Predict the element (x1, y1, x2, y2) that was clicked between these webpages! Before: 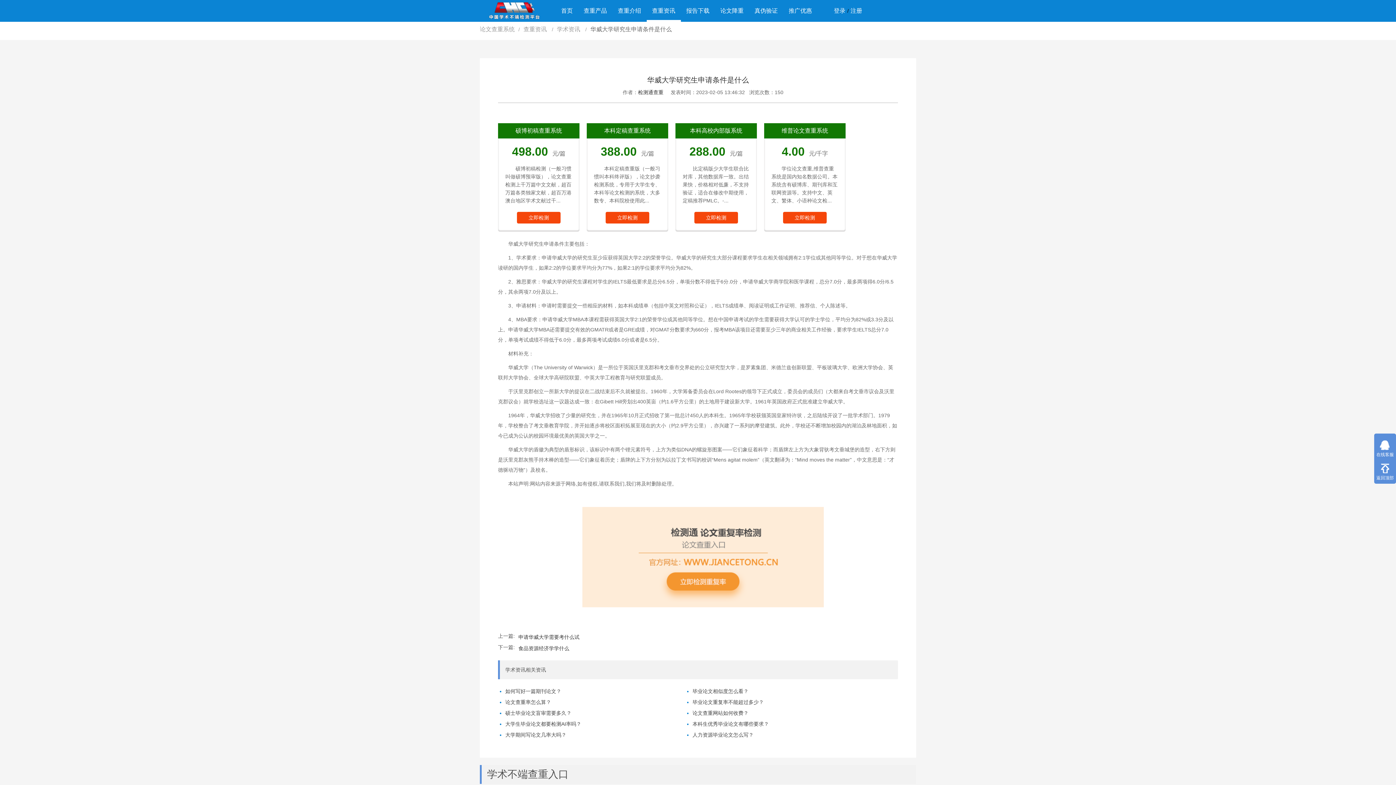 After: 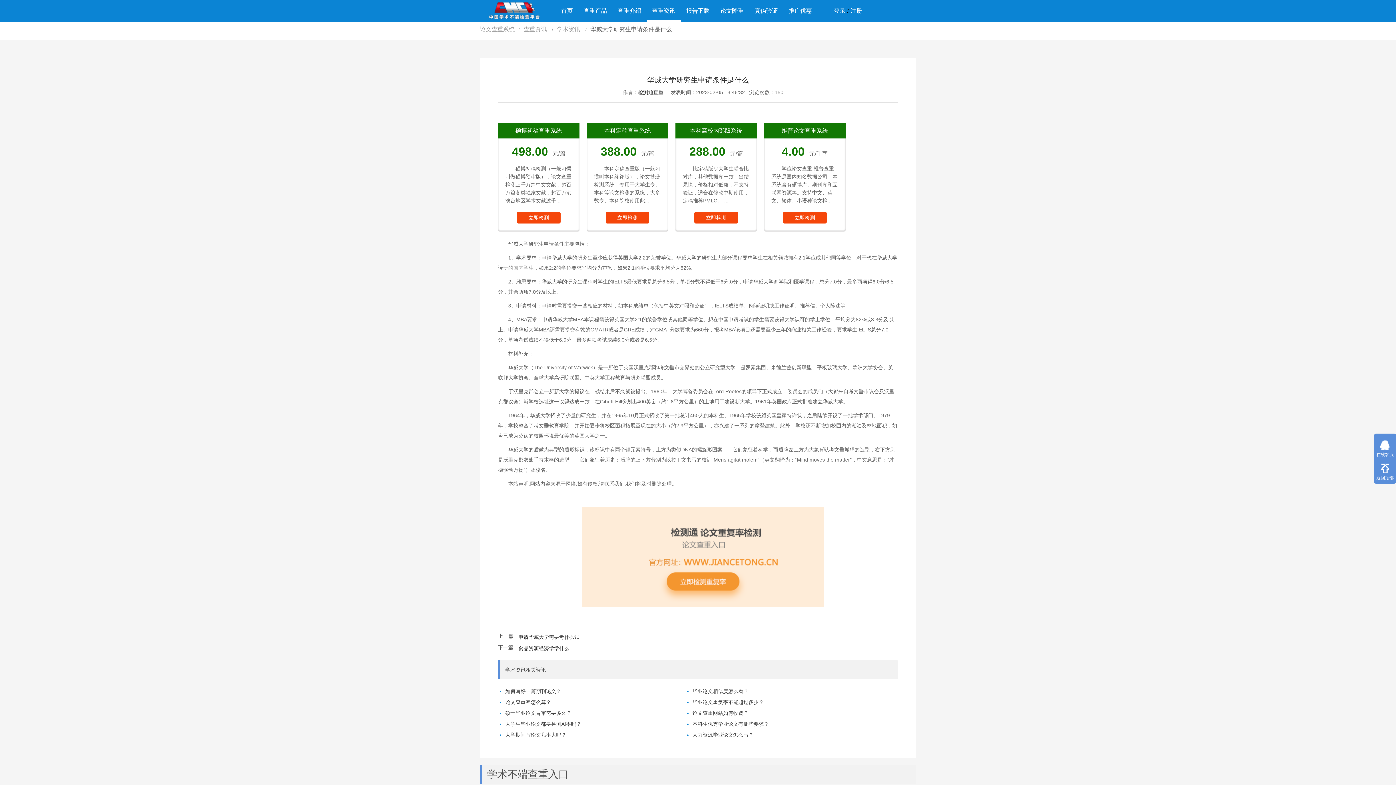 Action: bbox: (590, 26, 672, 32) label: 华威大学研究生申请条件是什么